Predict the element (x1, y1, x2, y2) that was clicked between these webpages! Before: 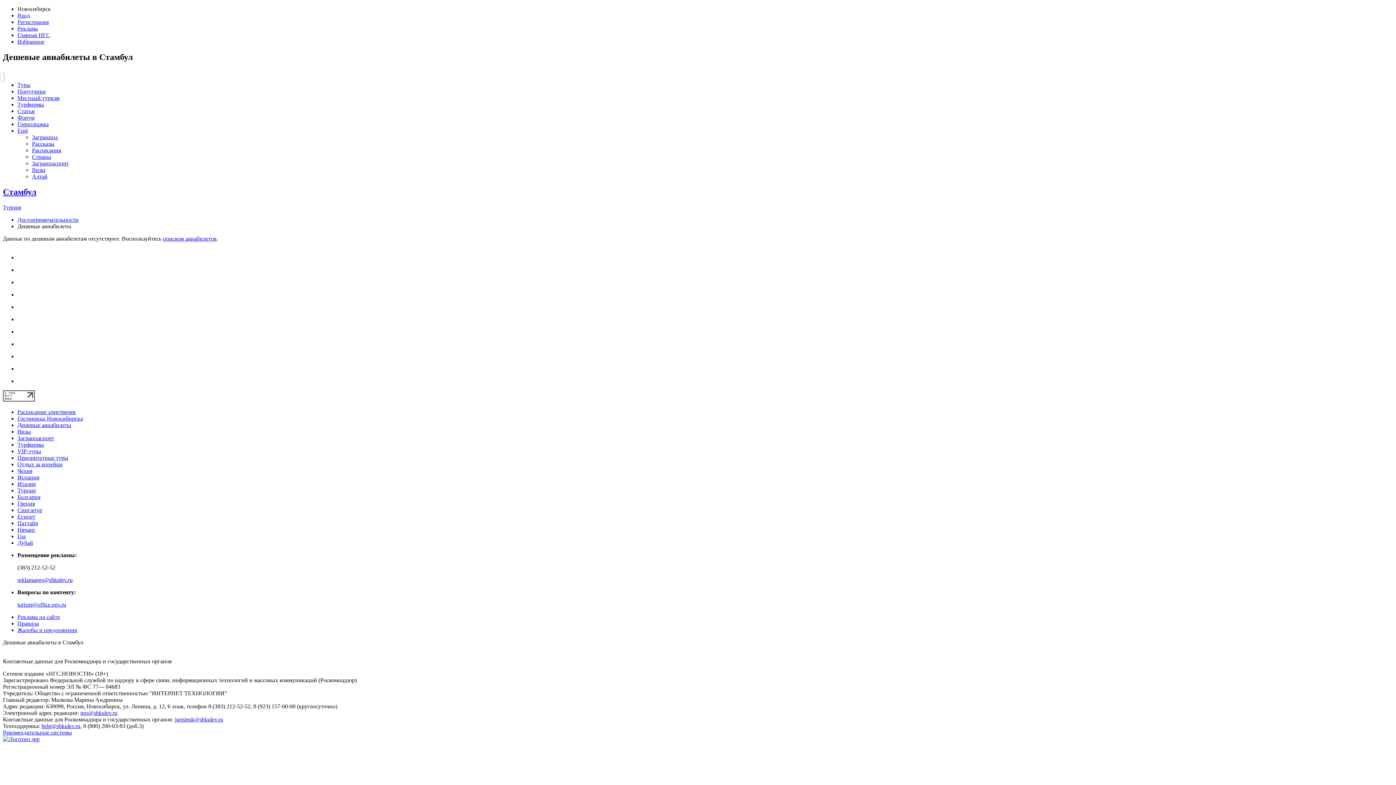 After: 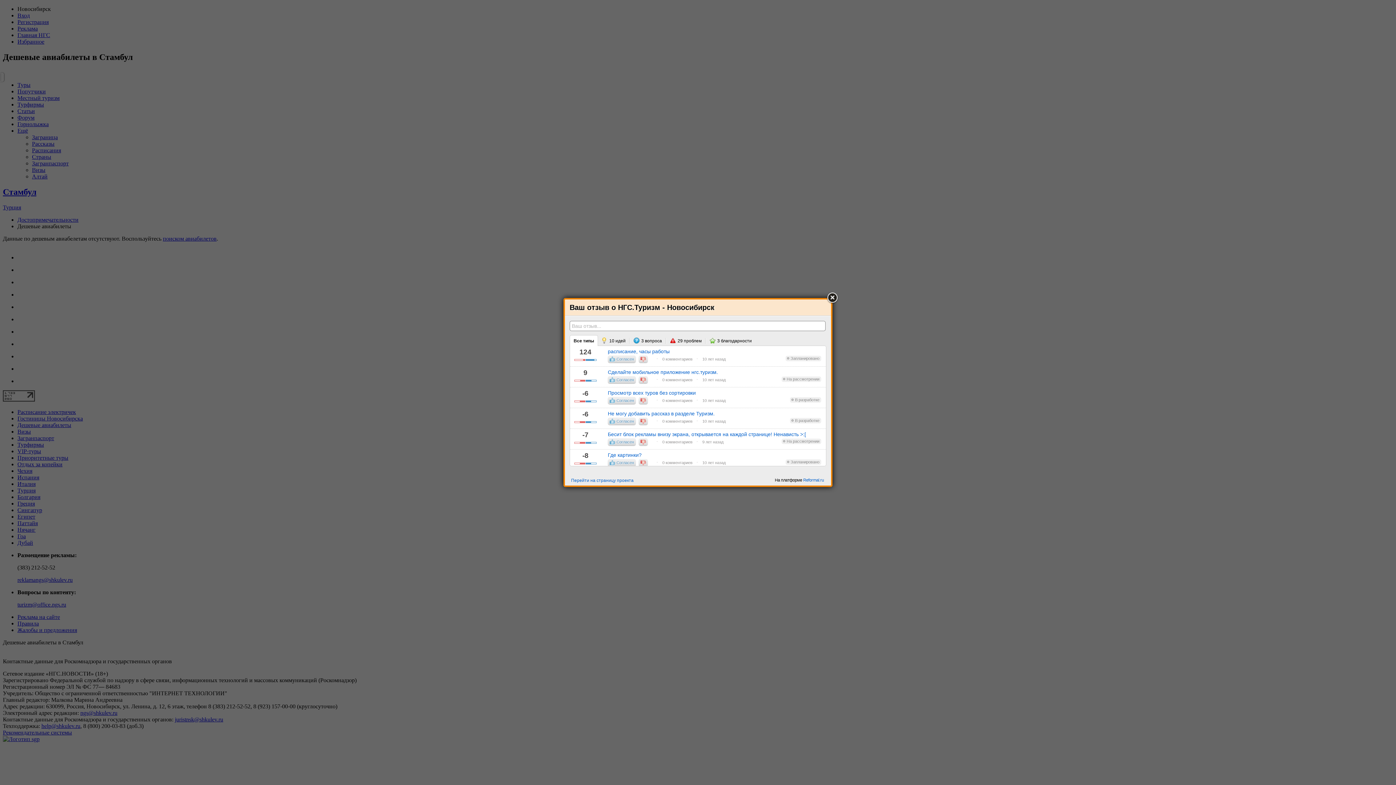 Action: label: Жалобы и предложения bbox: (17, 627, 77, 633)